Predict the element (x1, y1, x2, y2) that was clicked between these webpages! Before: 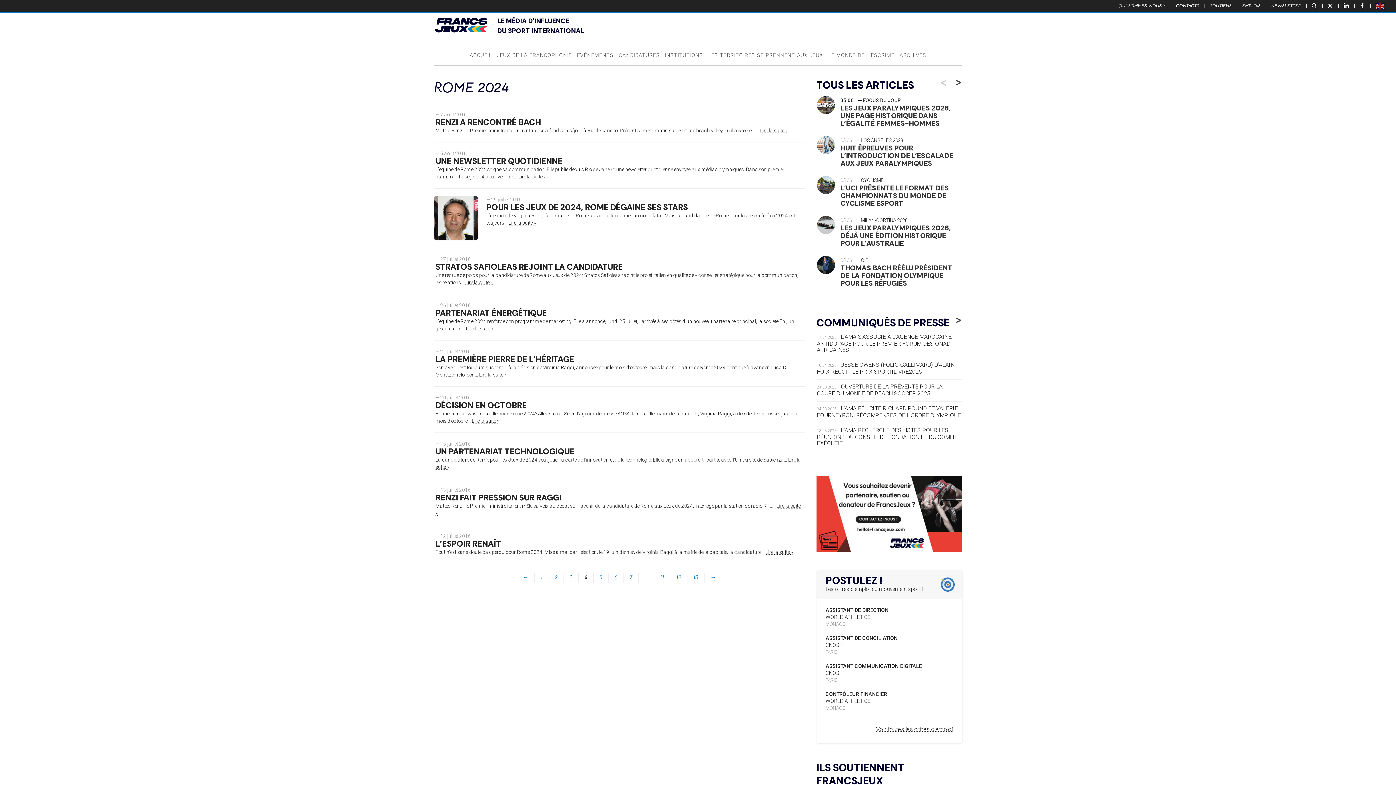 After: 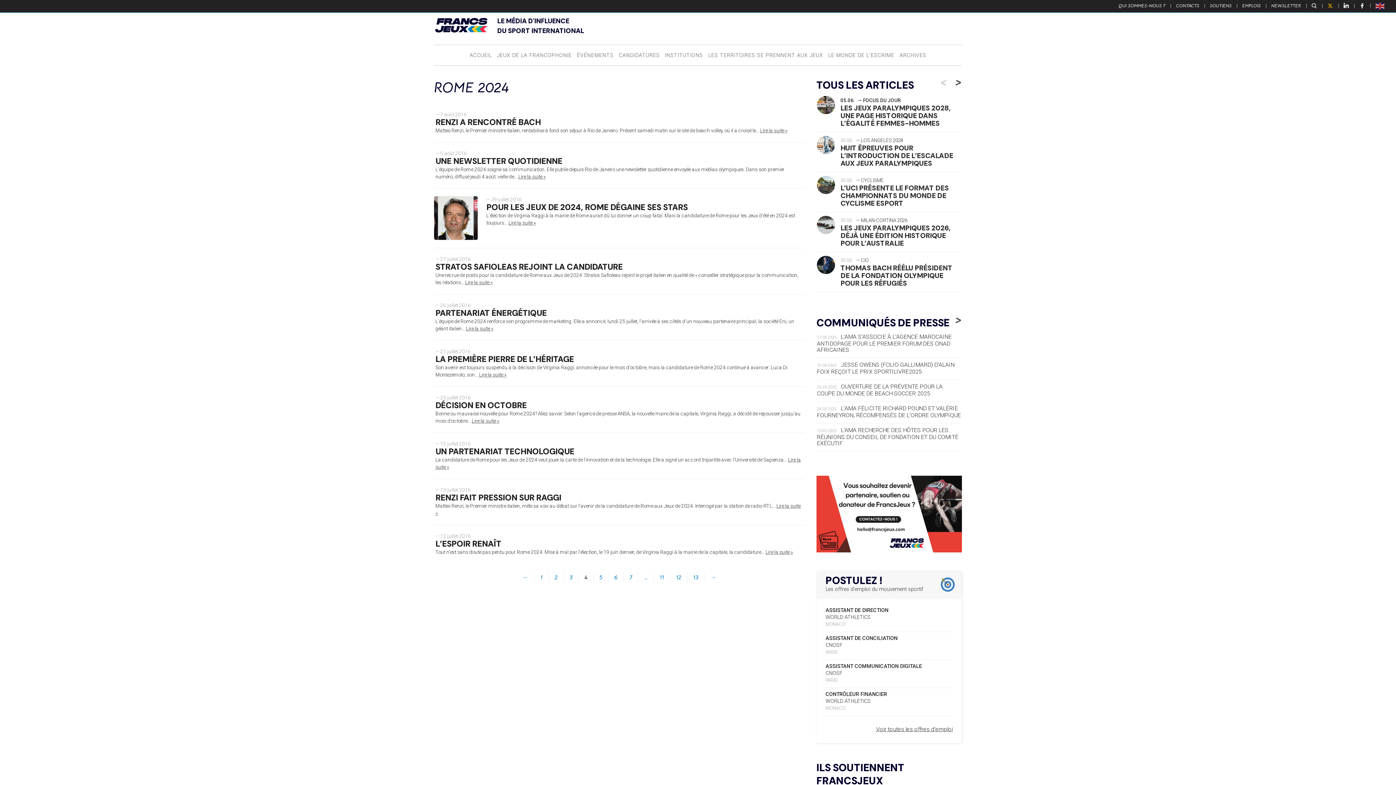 Action: label:   bbox: (1324, 2, 1338, 8)